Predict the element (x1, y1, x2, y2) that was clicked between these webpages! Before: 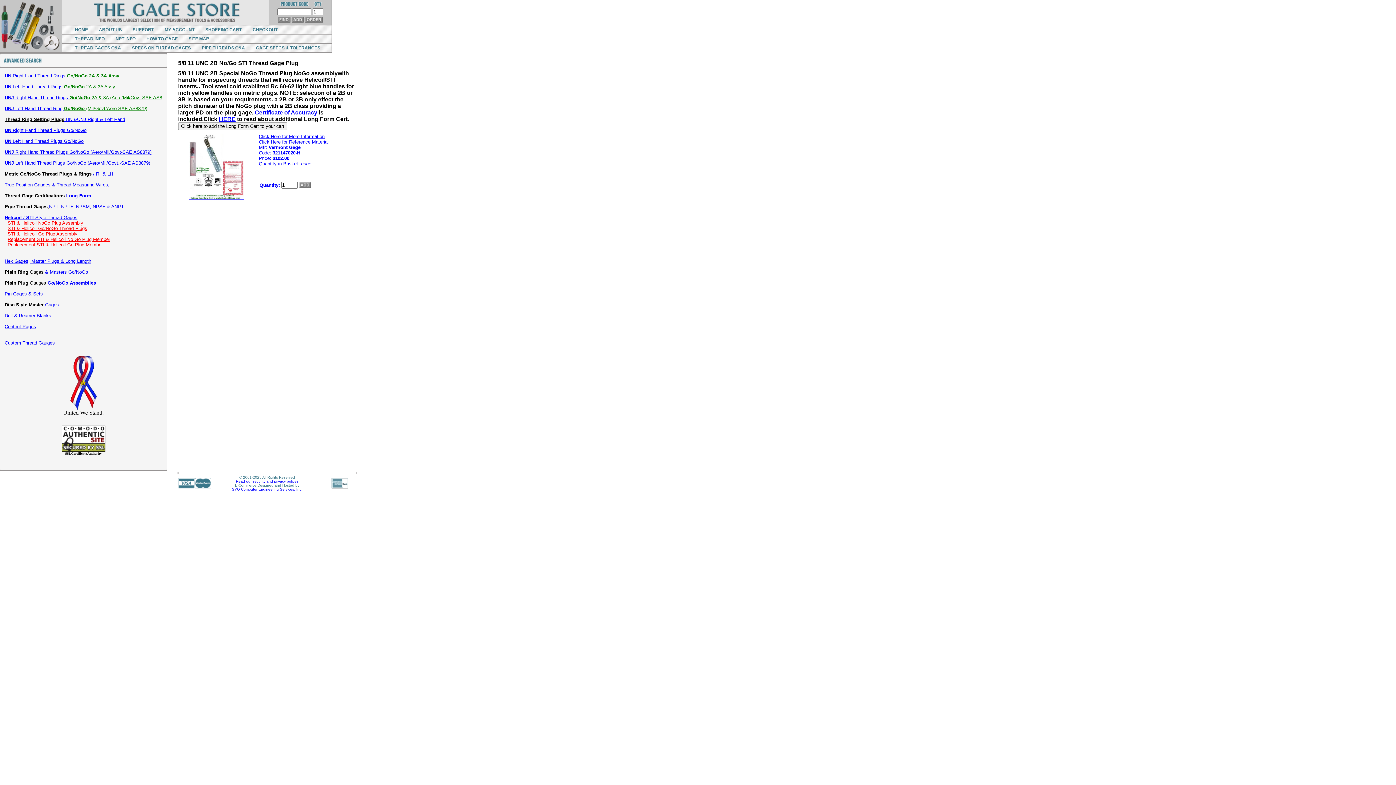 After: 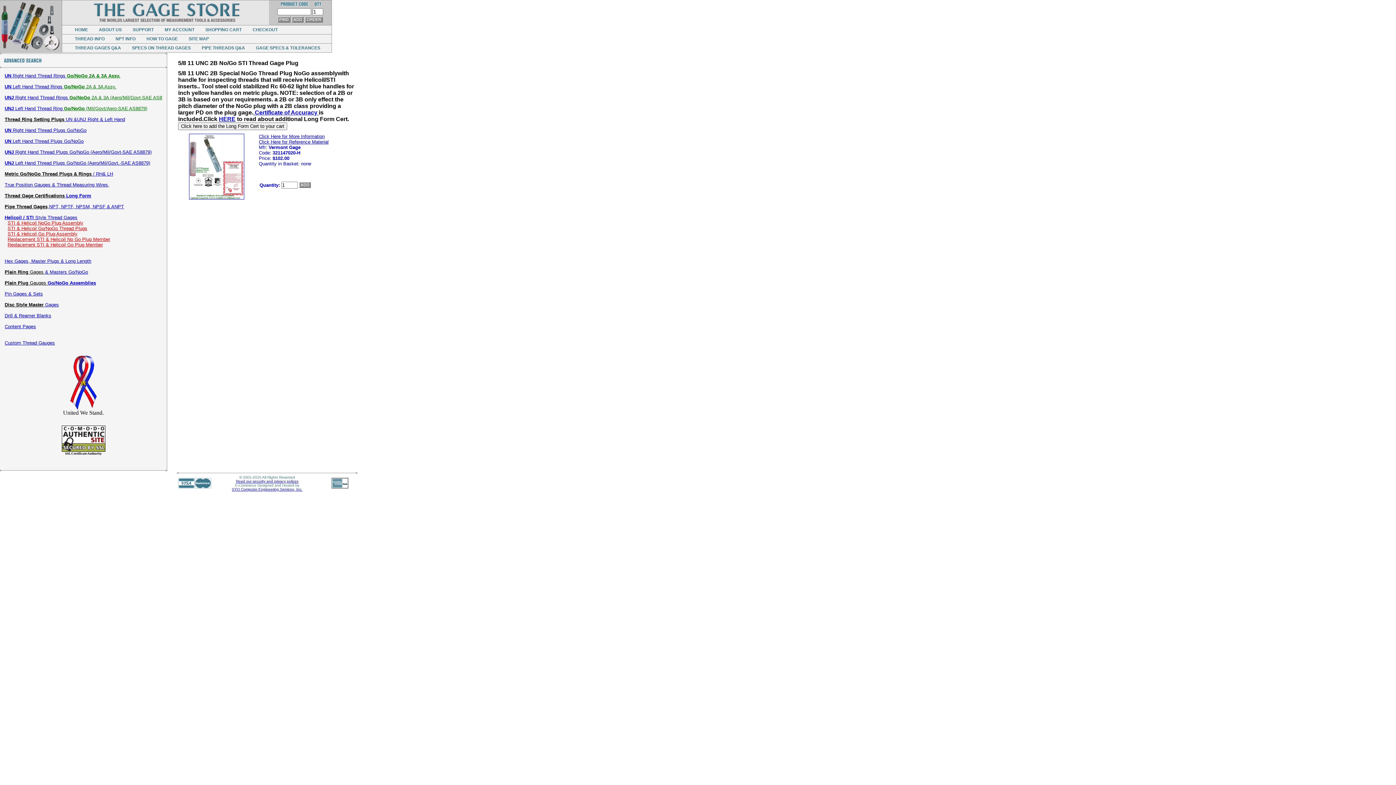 Action: bbox: (194, 483, 211, 489)